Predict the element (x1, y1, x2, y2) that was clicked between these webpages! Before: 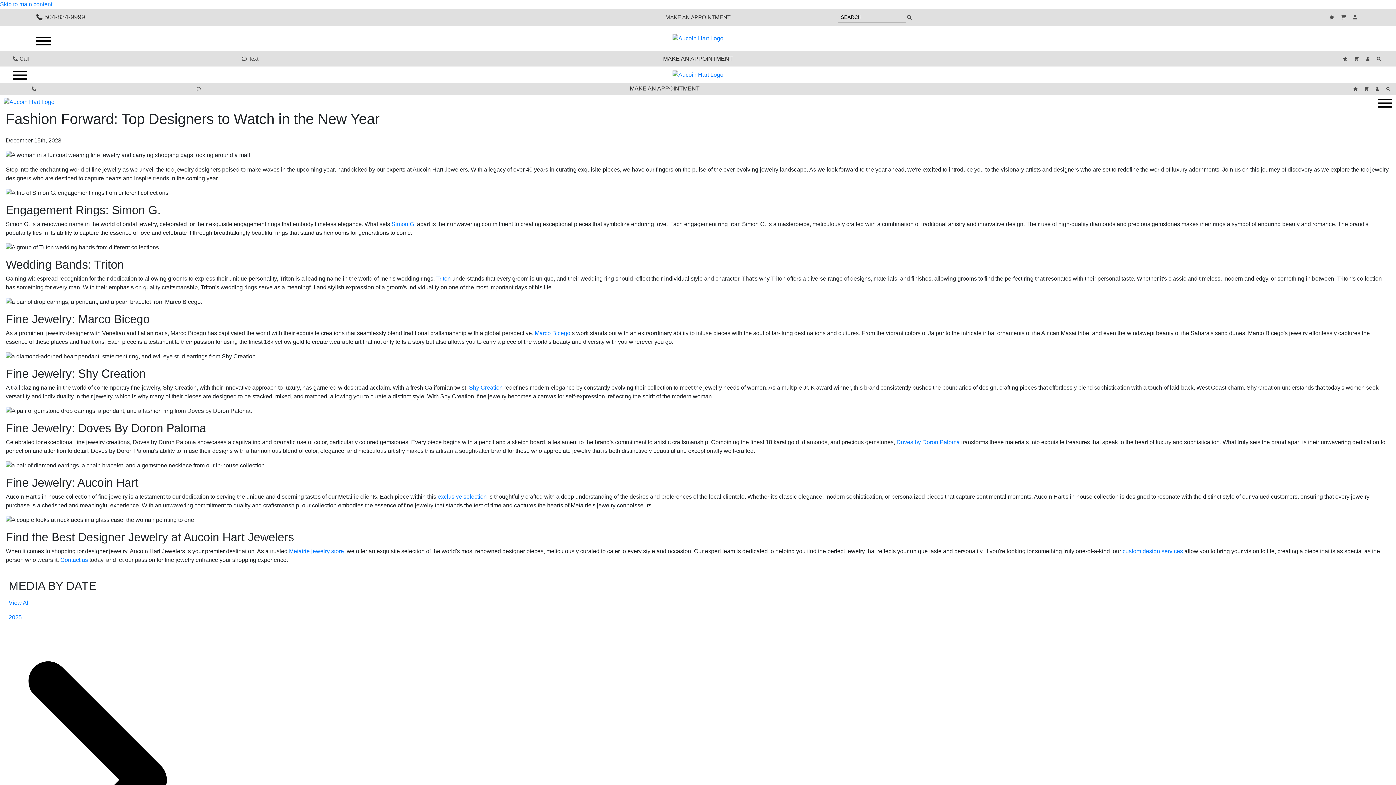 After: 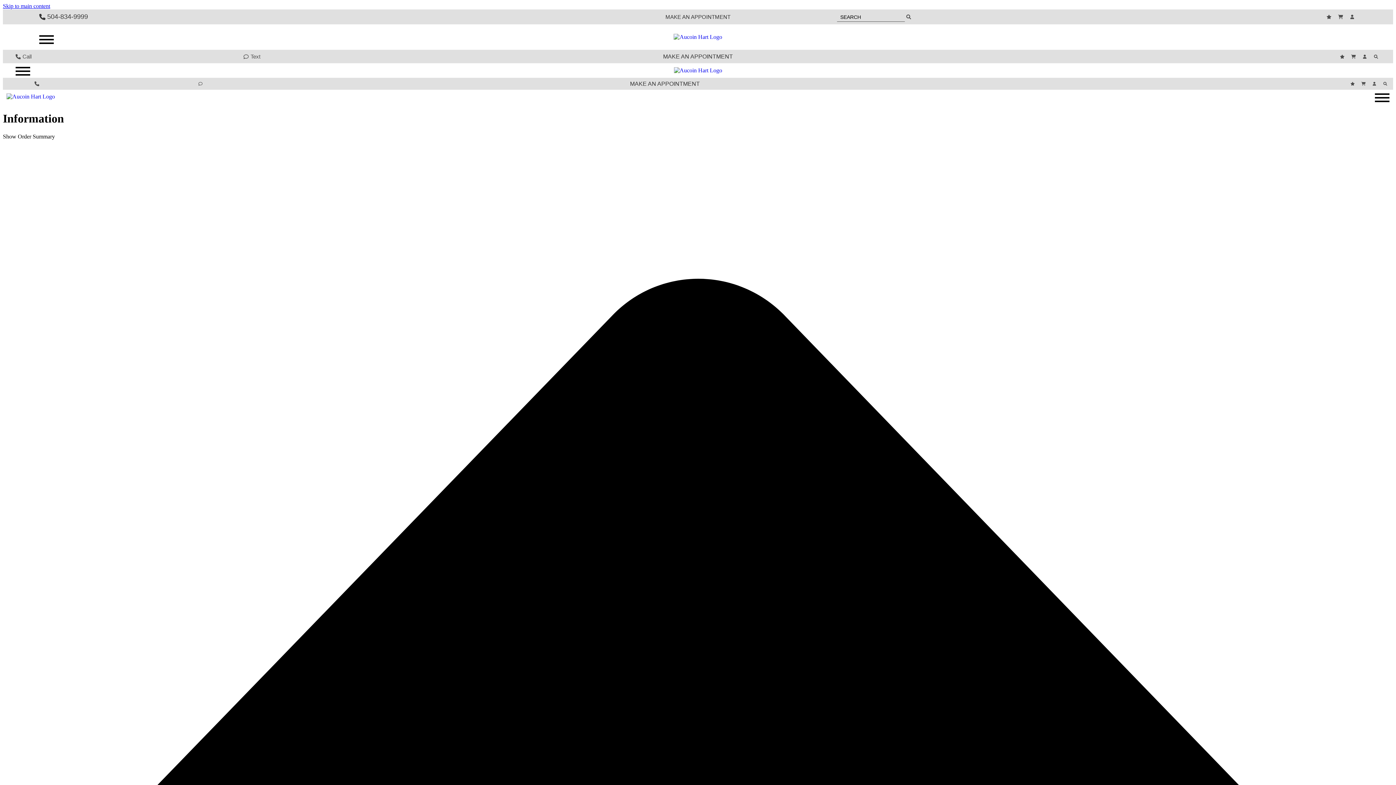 Action: bbox: (1354, 56, 1361, 61)